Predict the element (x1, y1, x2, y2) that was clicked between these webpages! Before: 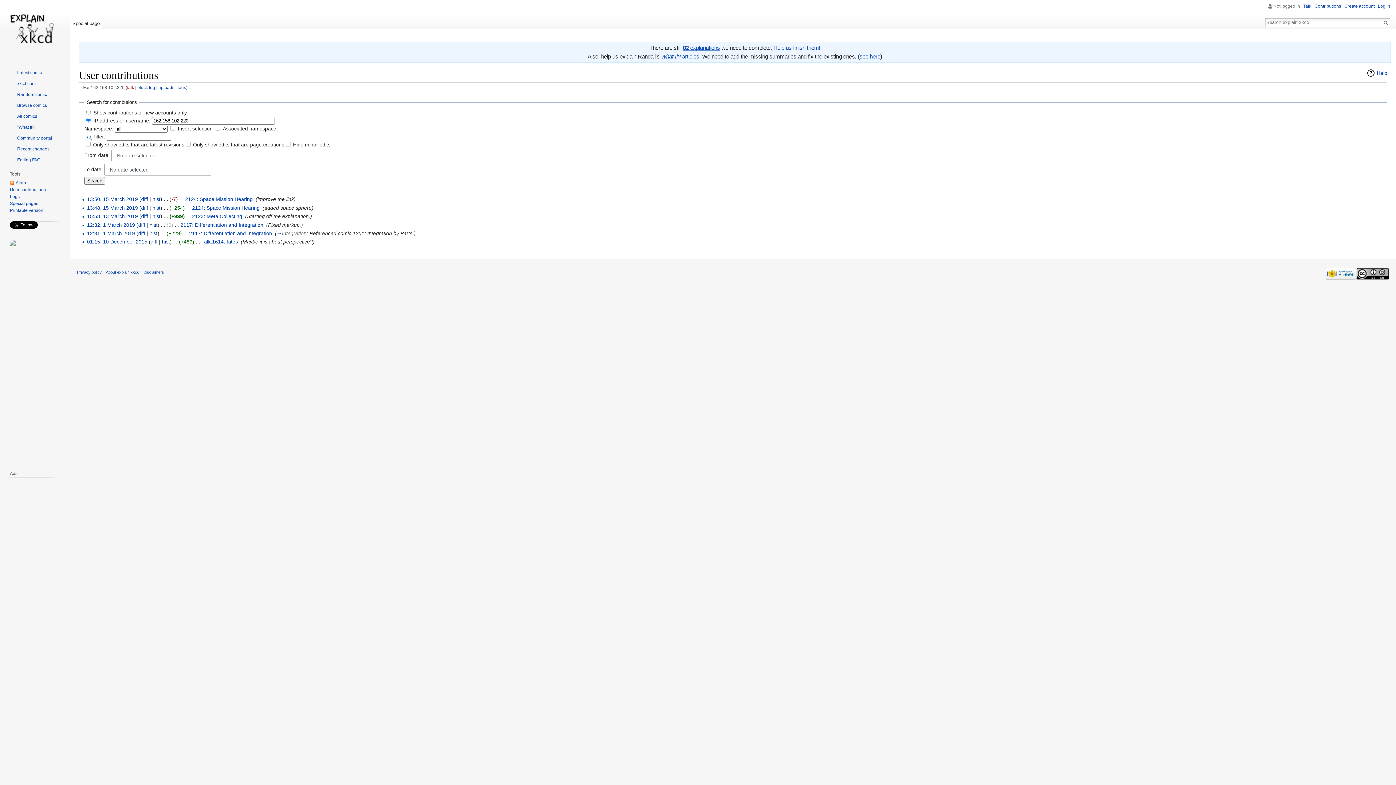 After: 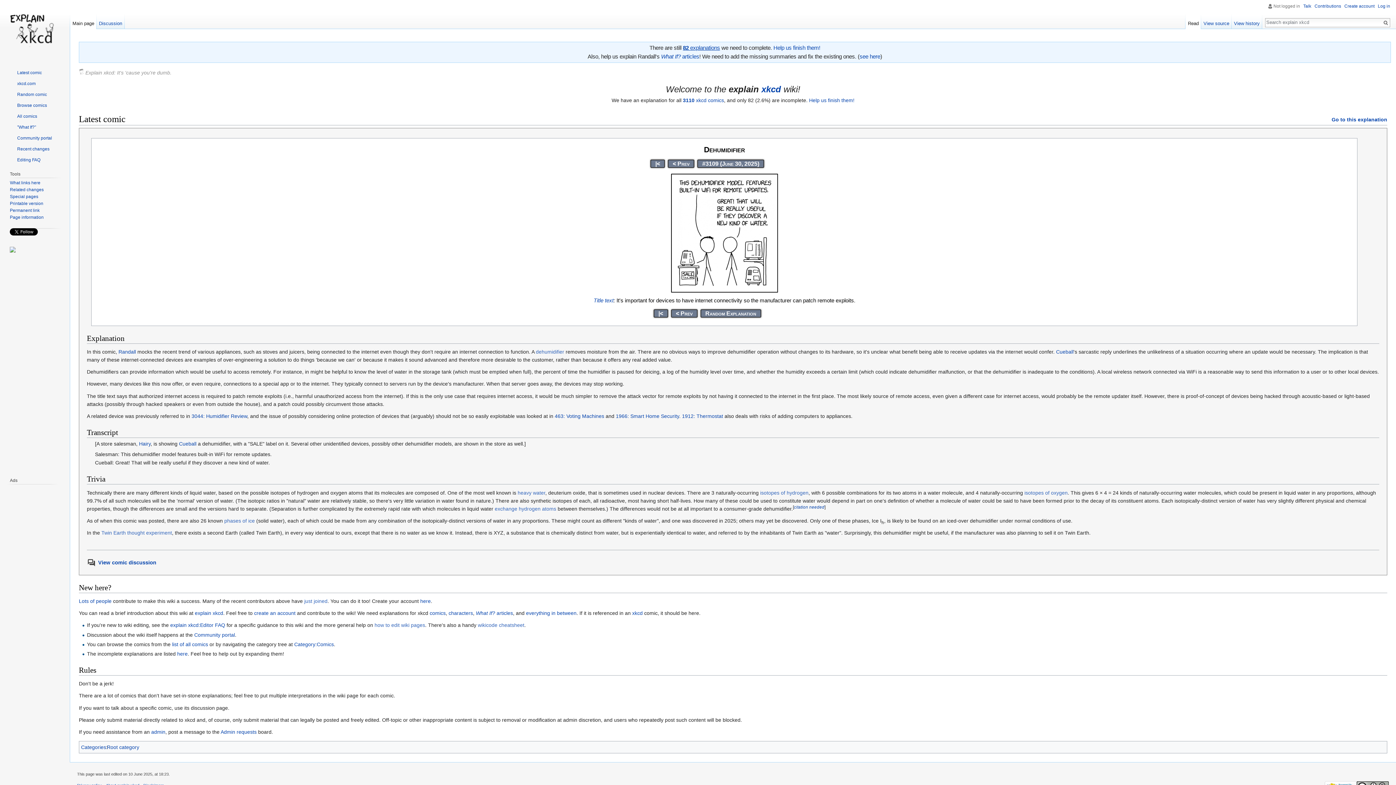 Action: bbox: (2, 0, 61, 58)